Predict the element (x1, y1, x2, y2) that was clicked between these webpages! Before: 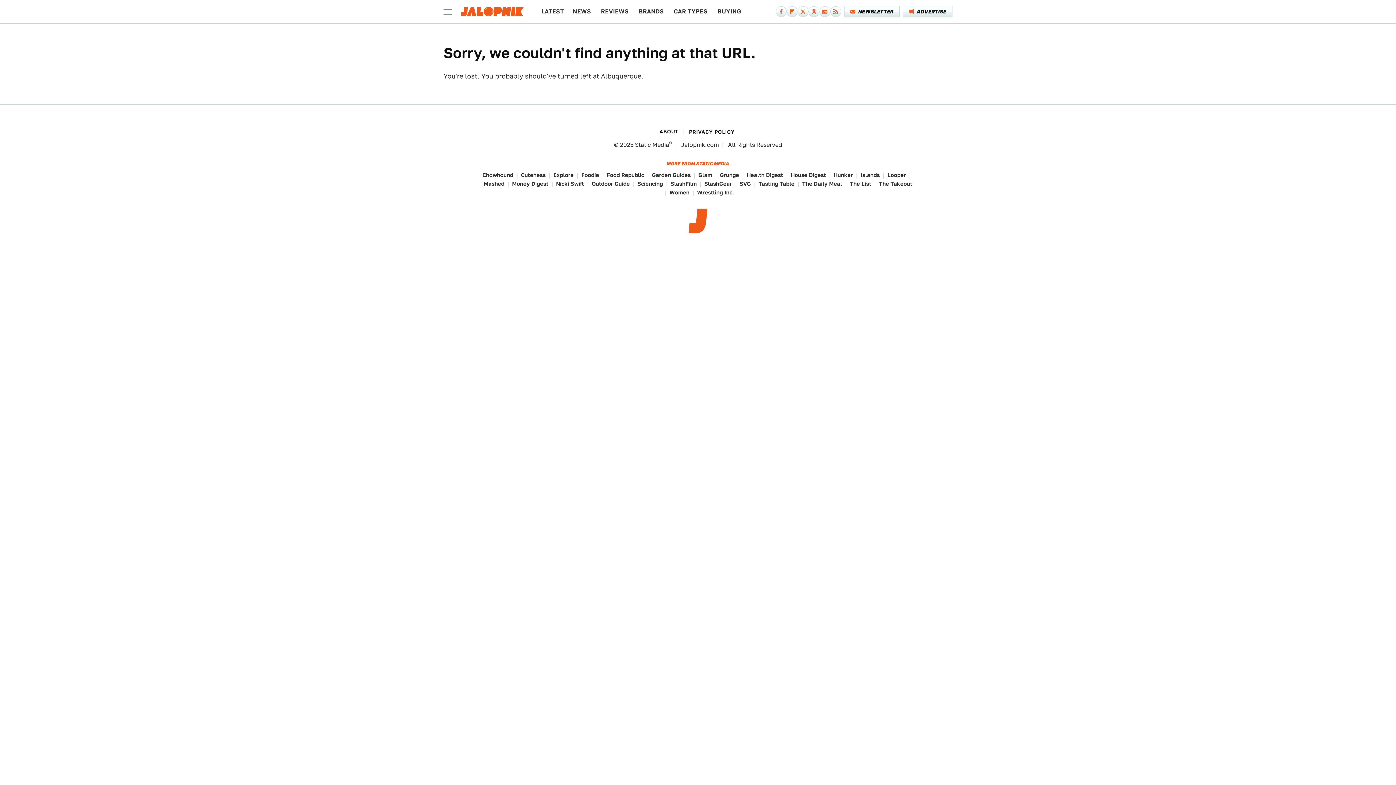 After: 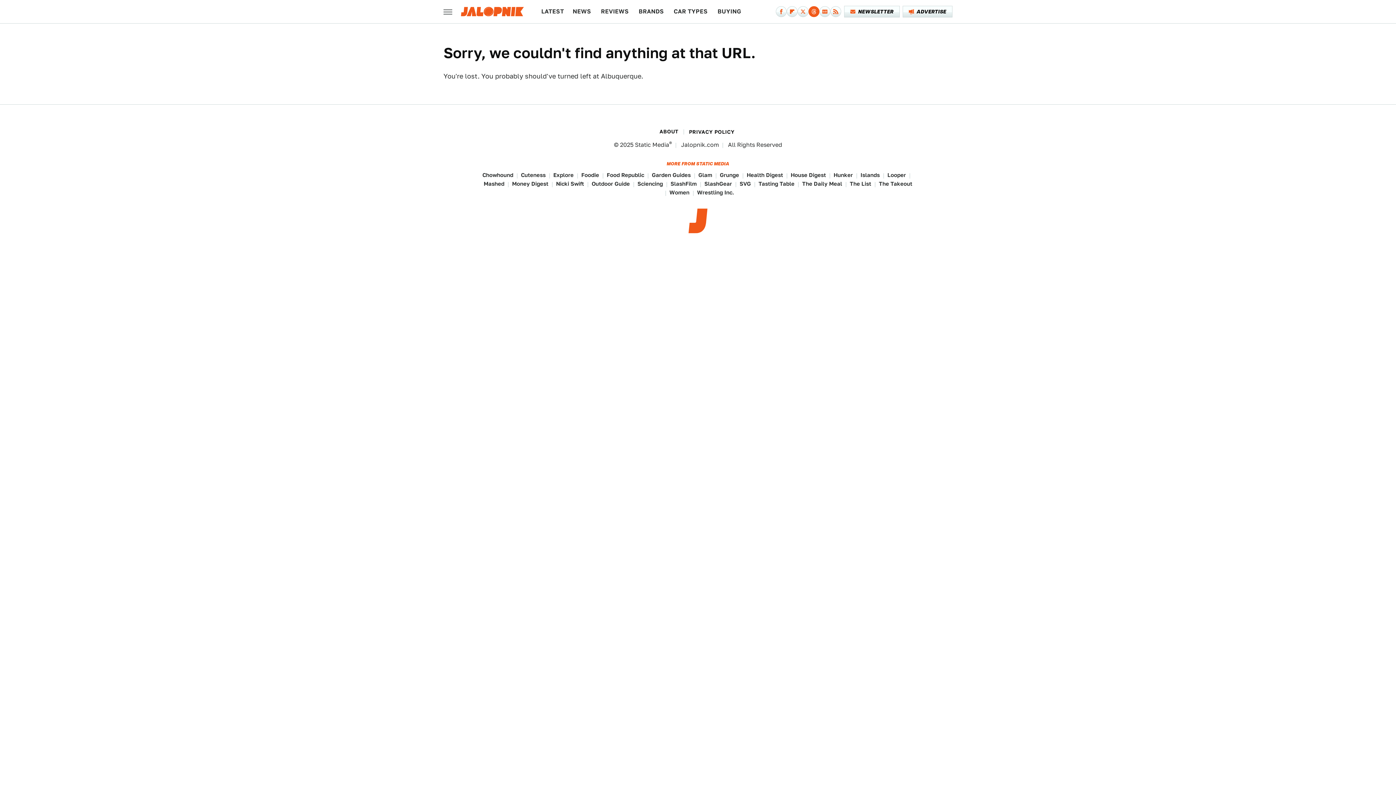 Action: label: Threads bbox: (808, 6, 819, 17)